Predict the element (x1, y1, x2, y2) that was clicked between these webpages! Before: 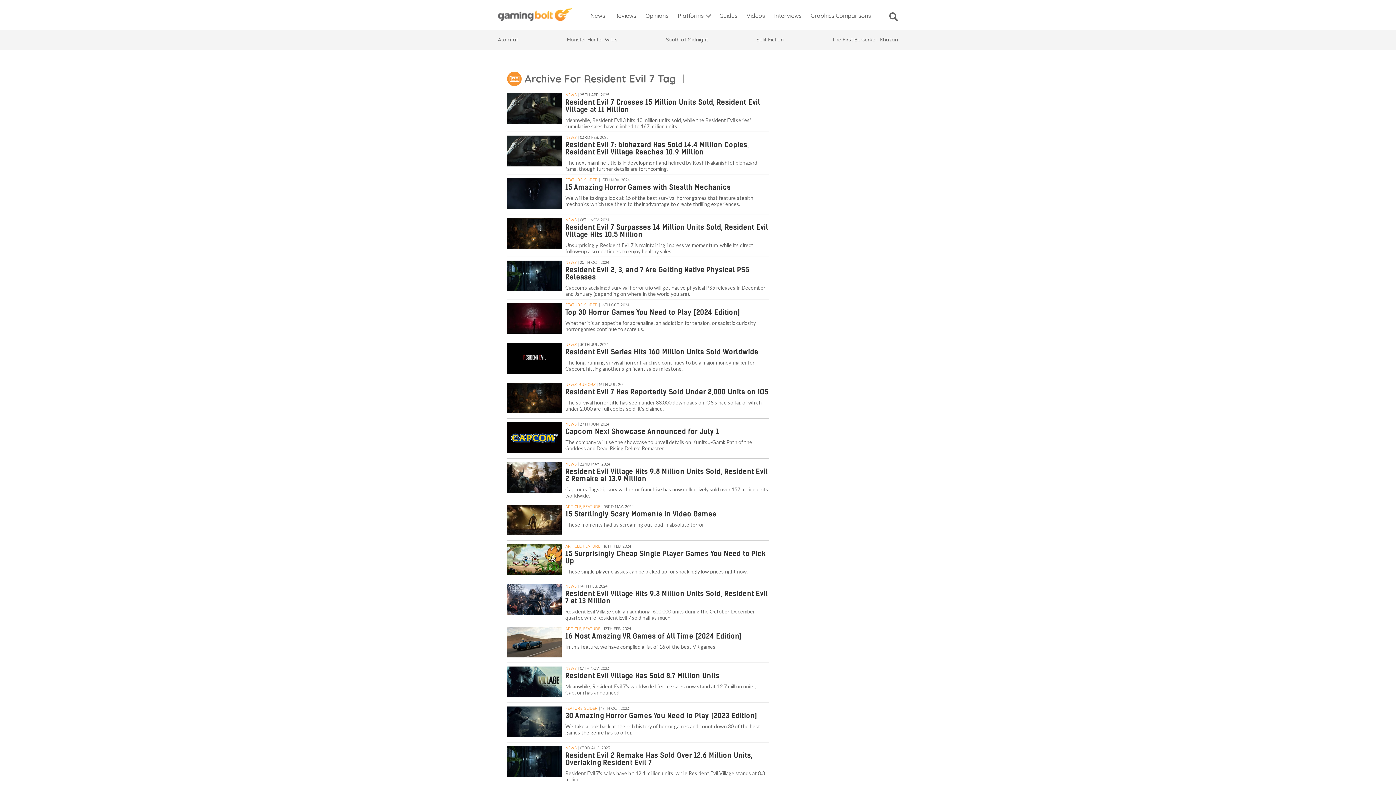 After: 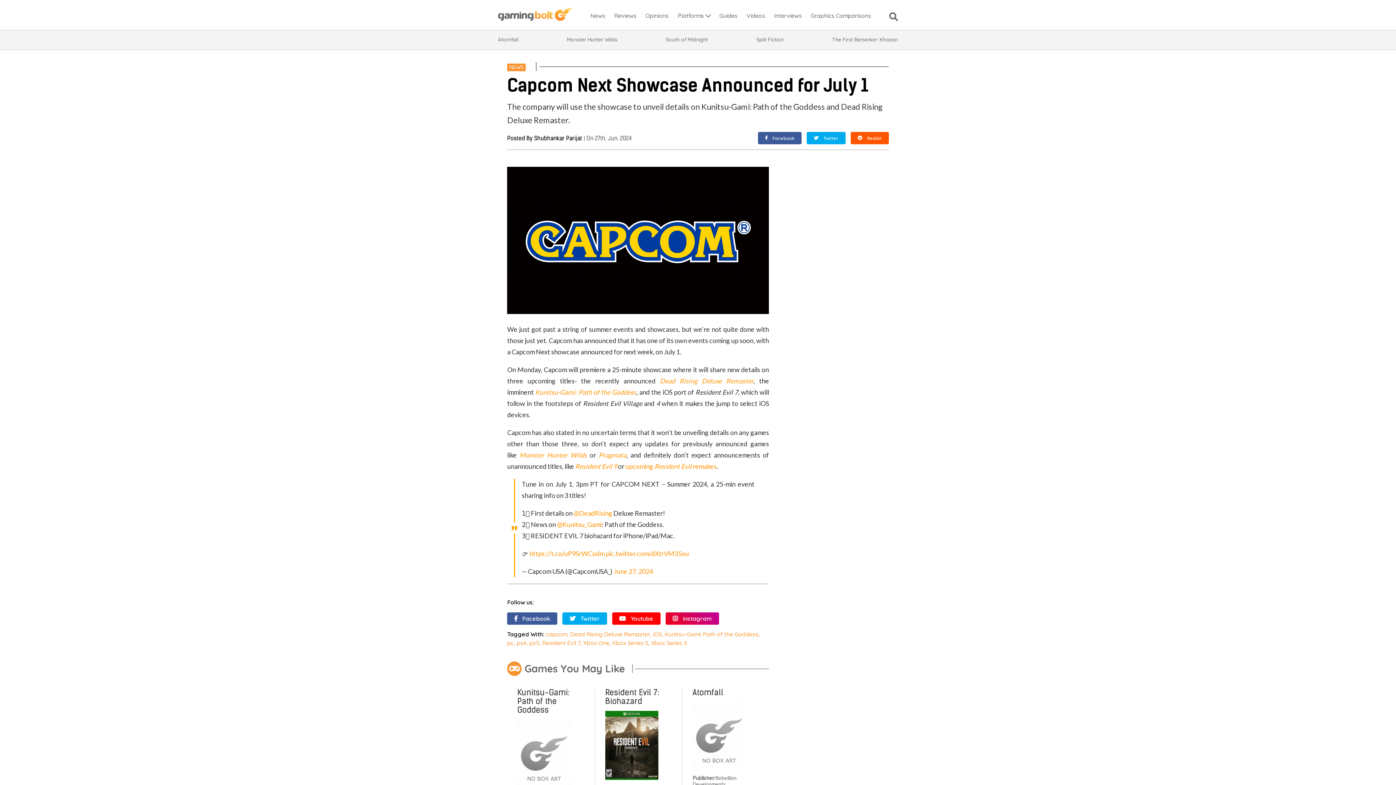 Action: bbox: (565, 427, 719, 436) label: Capcom Next Showcase Announced for July 1